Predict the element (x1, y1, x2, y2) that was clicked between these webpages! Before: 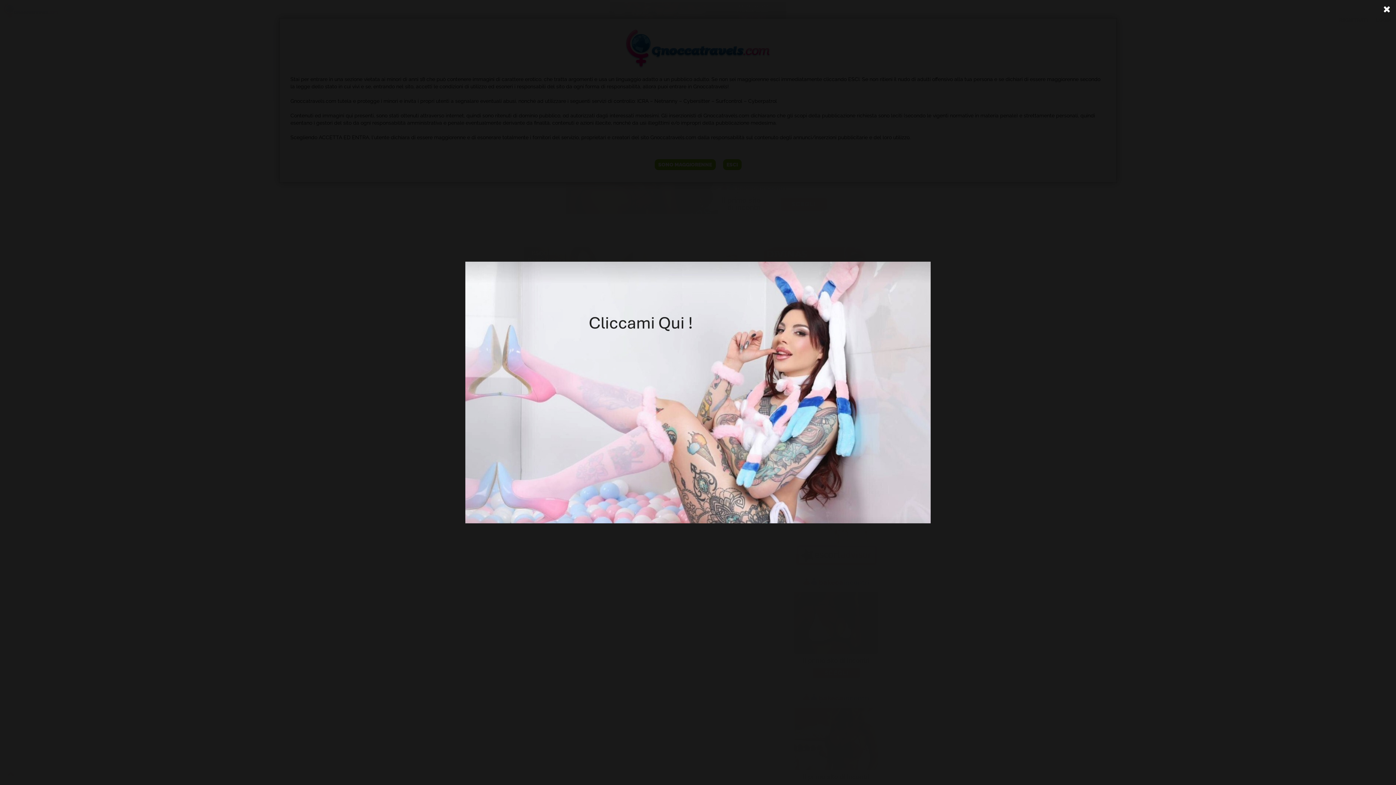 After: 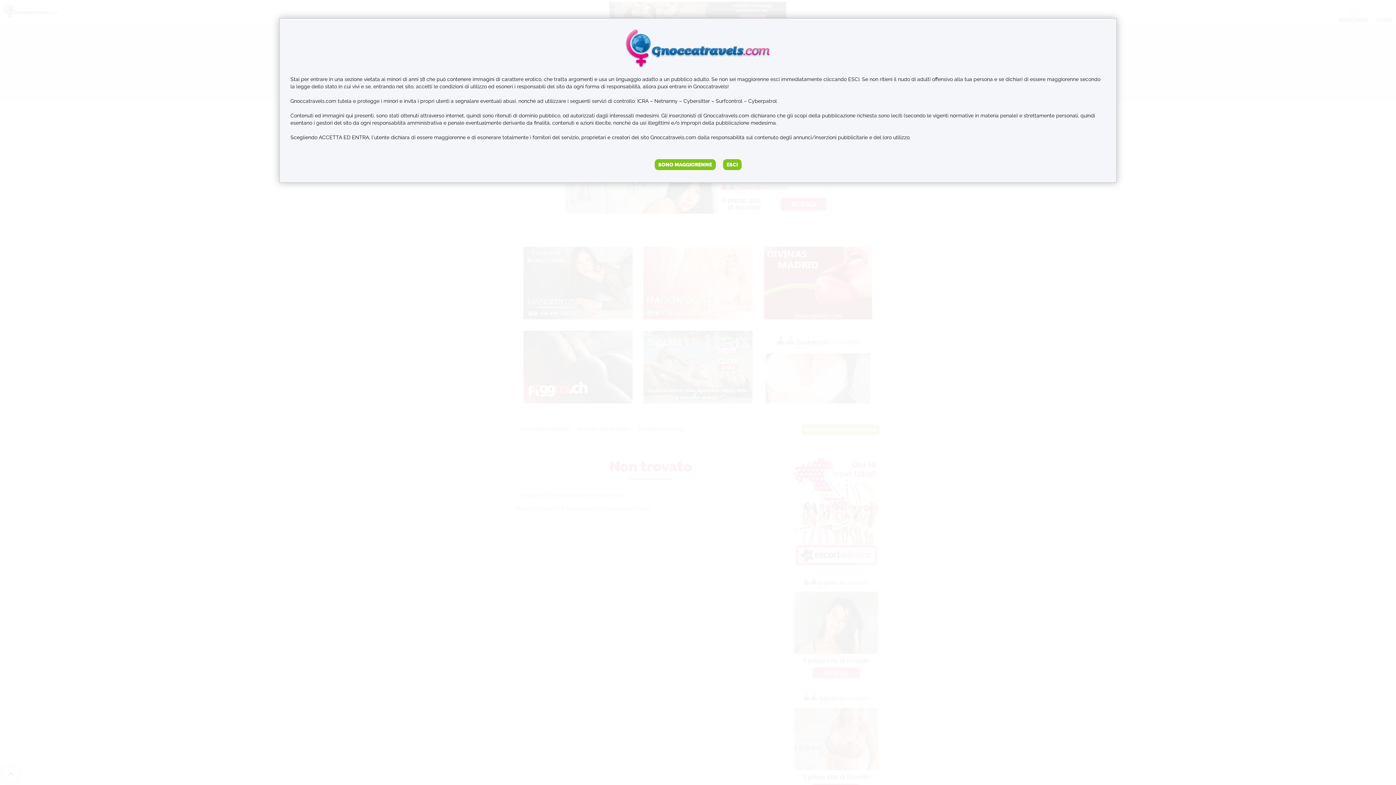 Action: bbox: (1378, 0, 1396, 18)